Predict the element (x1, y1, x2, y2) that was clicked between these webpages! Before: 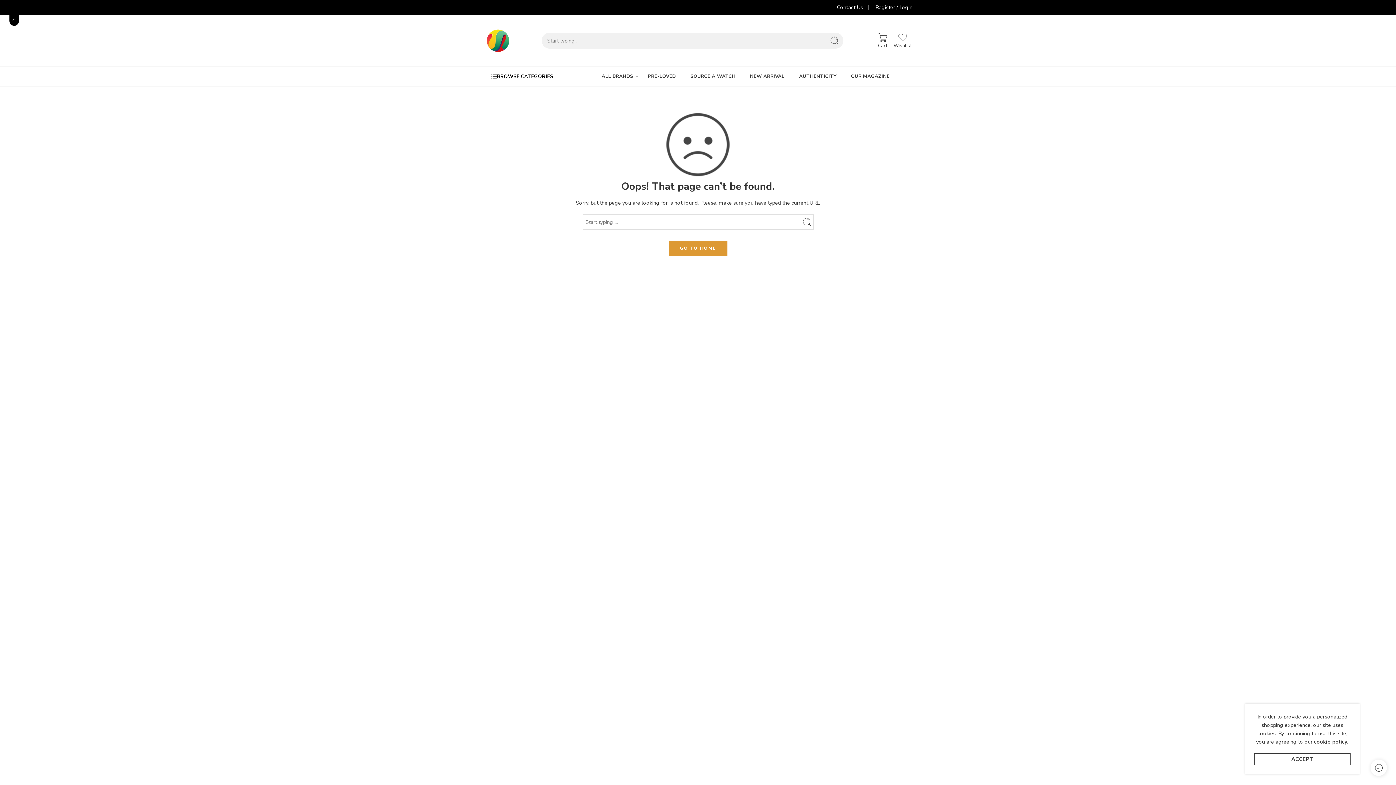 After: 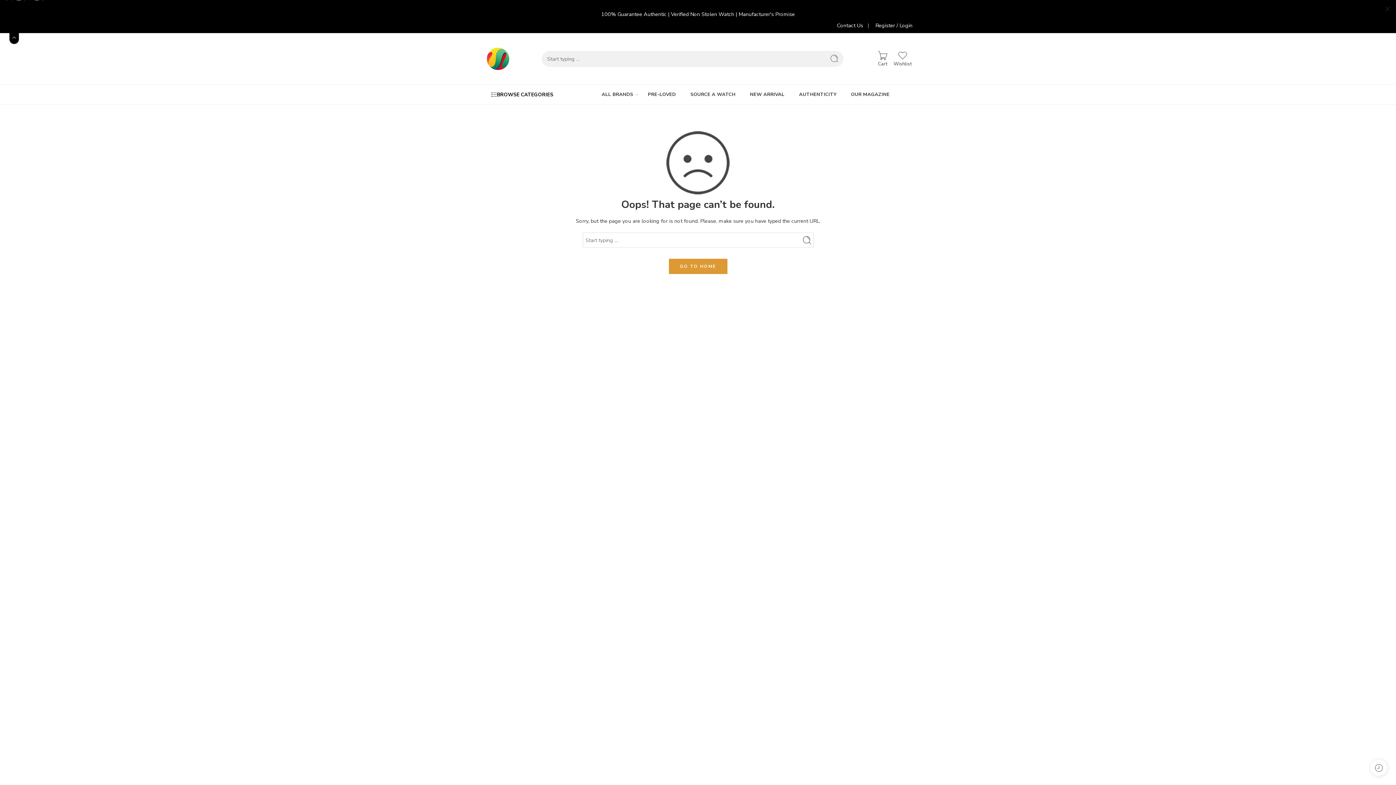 Action: bbox: (1254, 753, 1350, 765) label: ACCEPT